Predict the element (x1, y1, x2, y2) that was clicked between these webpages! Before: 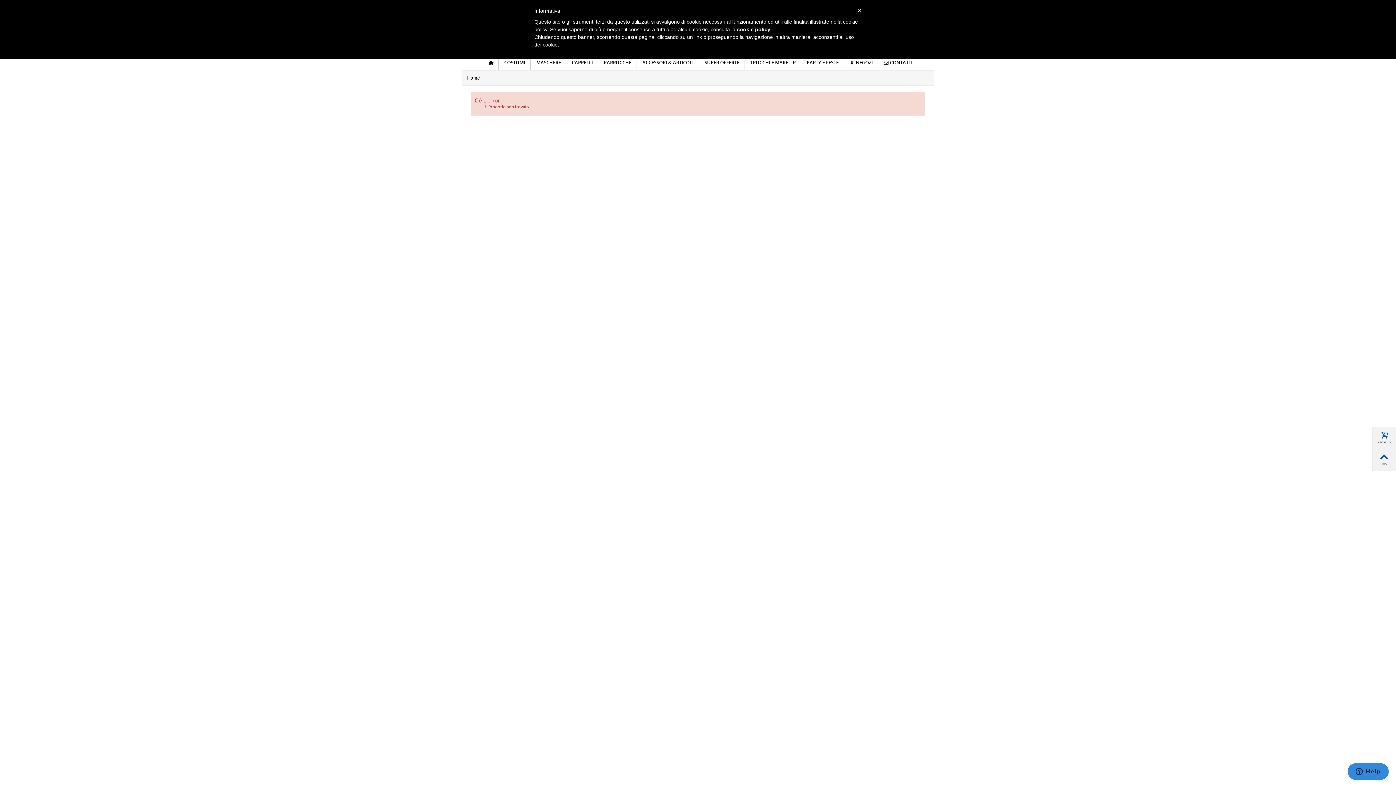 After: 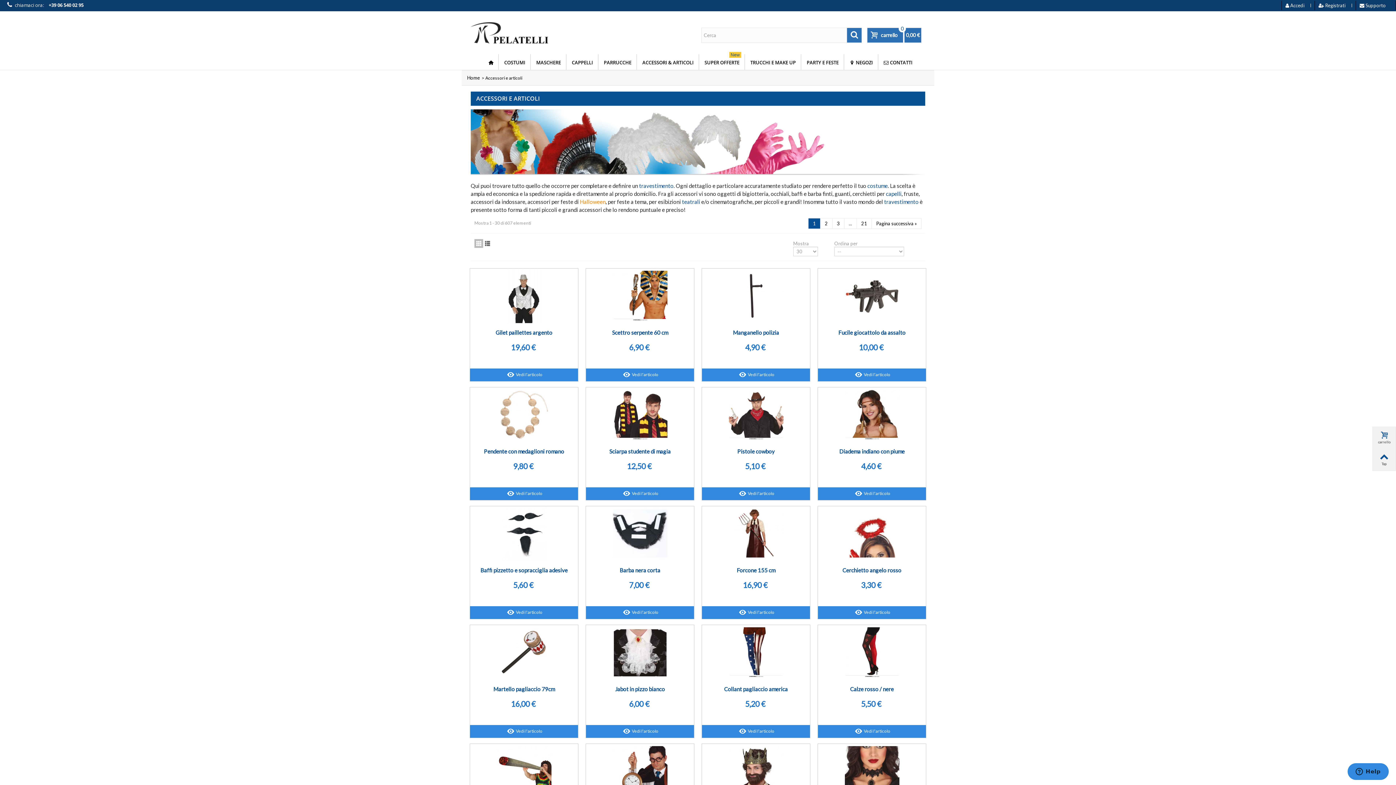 Action: label: ACCESSORI & ARTICOLI bbox: (637, 54, 699, 69)